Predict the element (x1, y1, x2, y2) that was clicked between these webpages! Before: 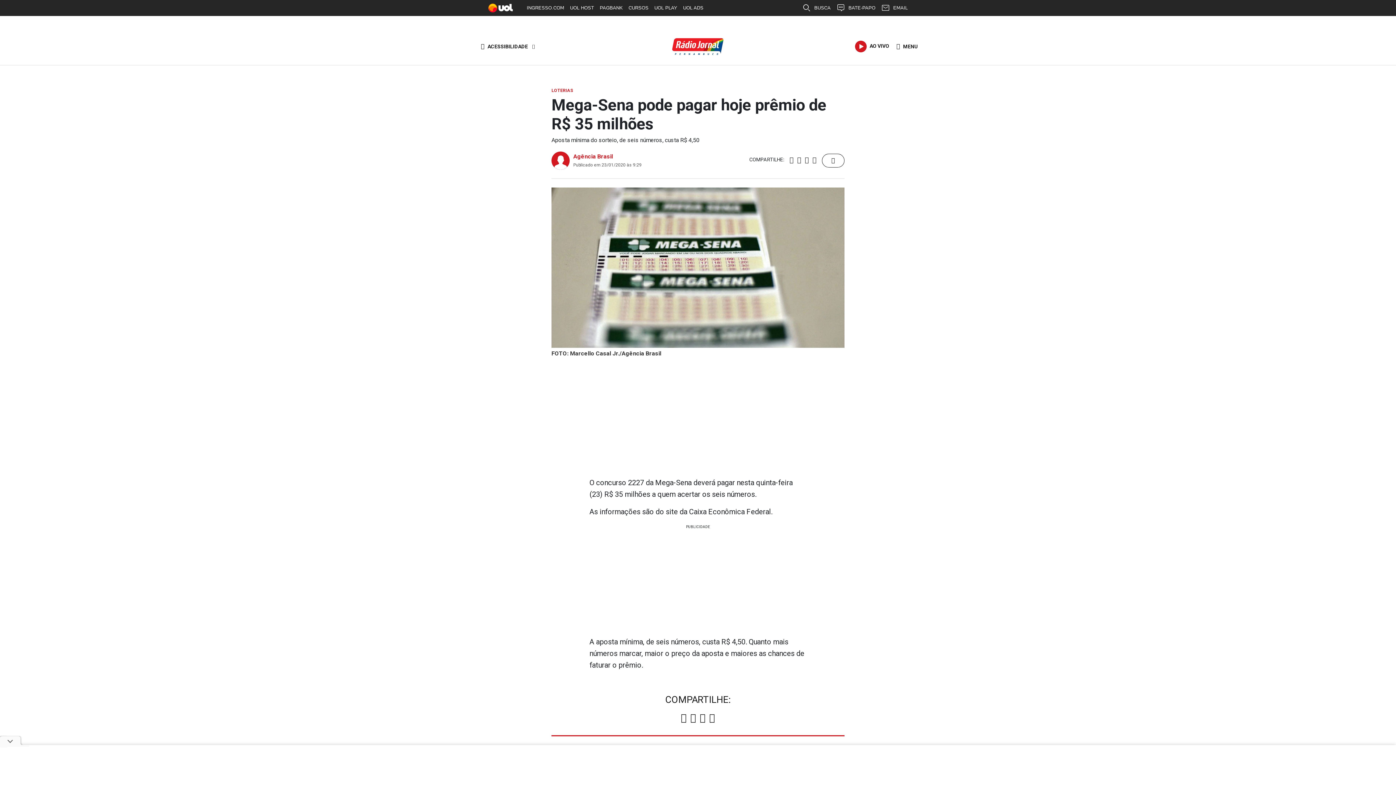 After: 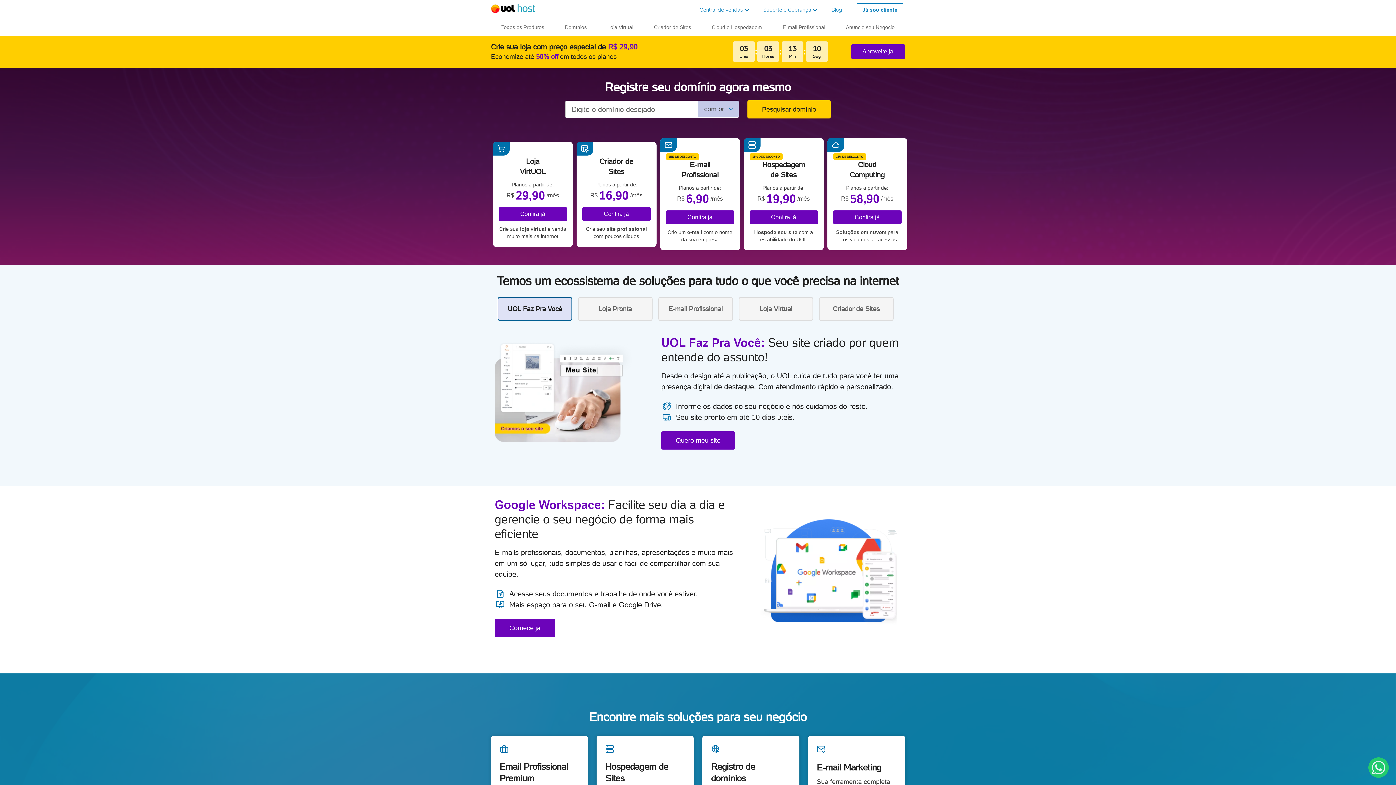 Action: label: UOL HOST bbox: (567, 0, 597, 16)